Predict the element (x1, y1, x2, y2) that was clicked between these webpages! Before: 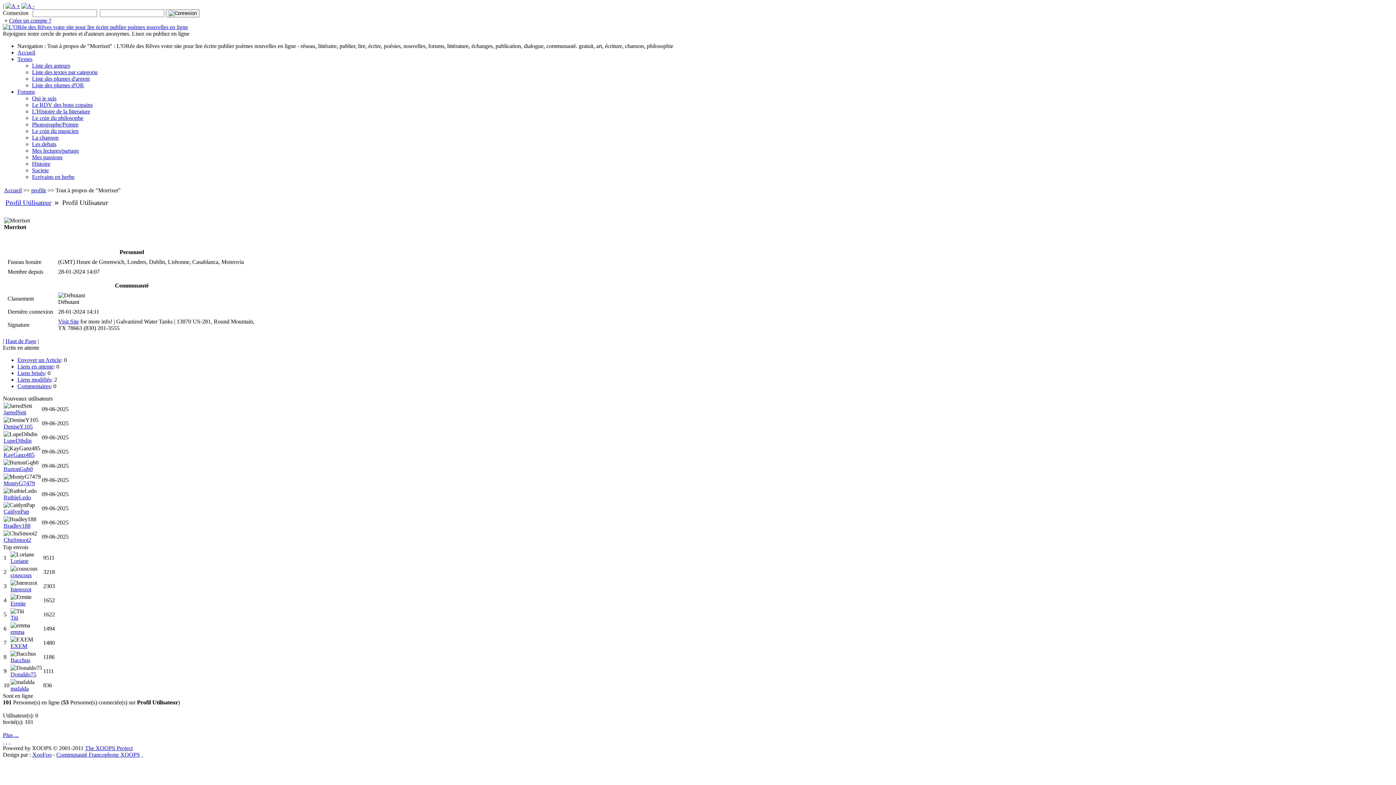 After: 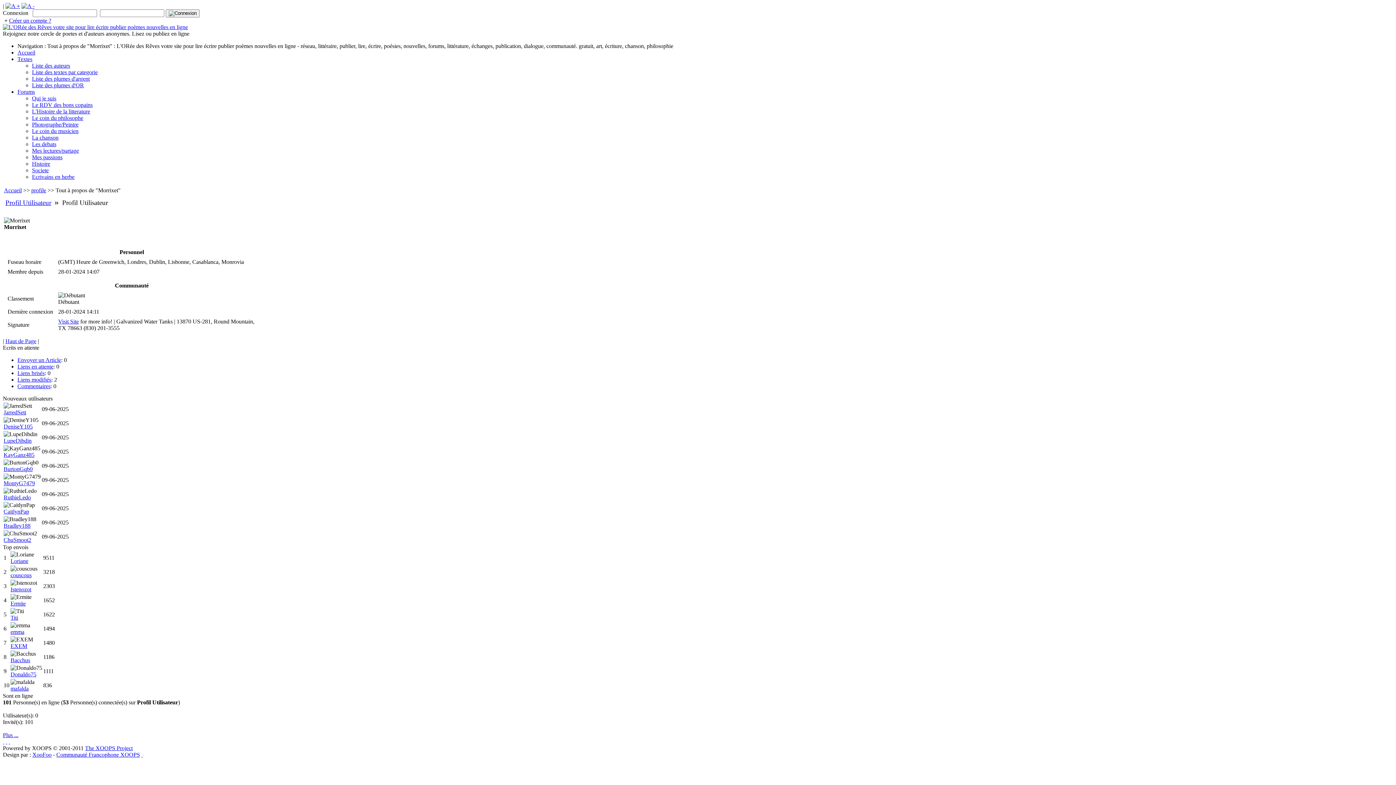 Action: bbox: (21, 2, 34, 9)